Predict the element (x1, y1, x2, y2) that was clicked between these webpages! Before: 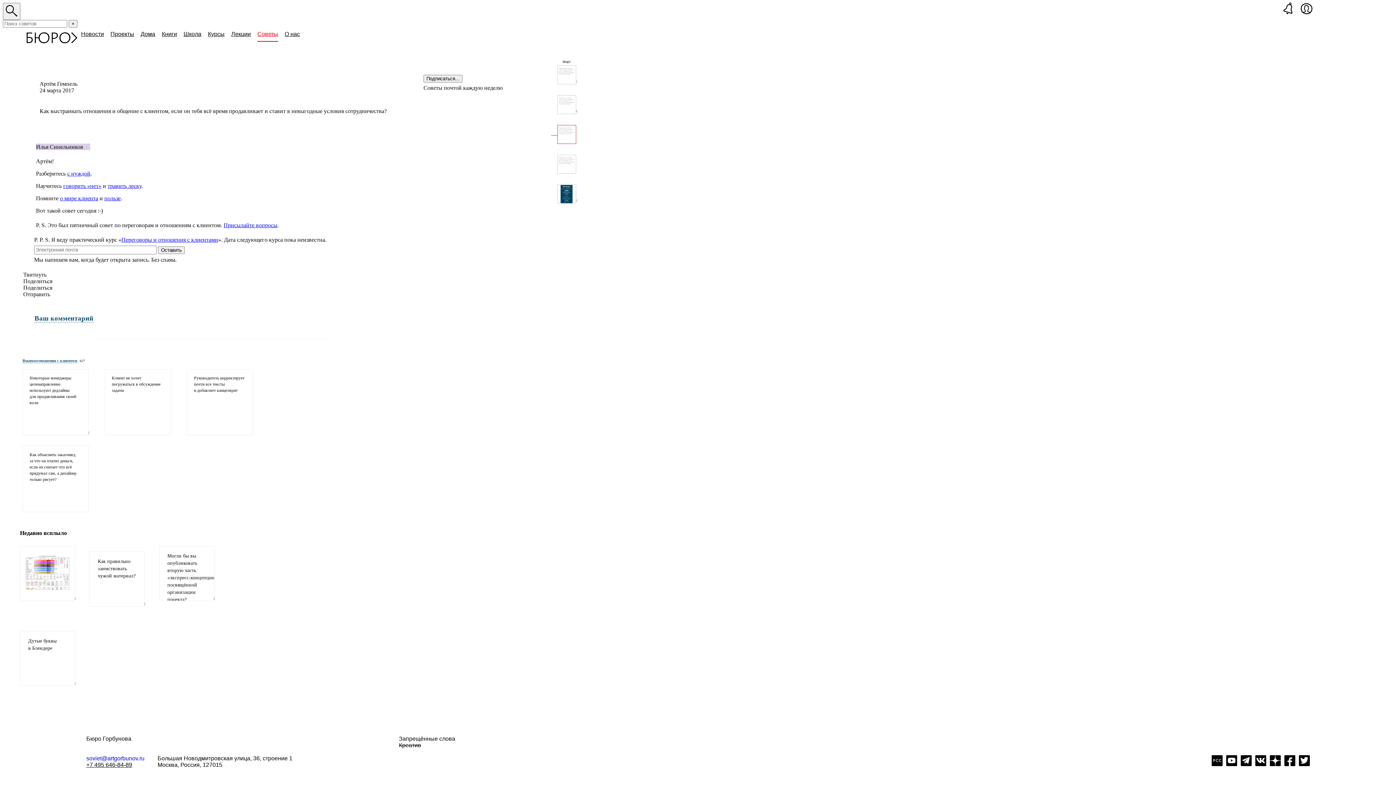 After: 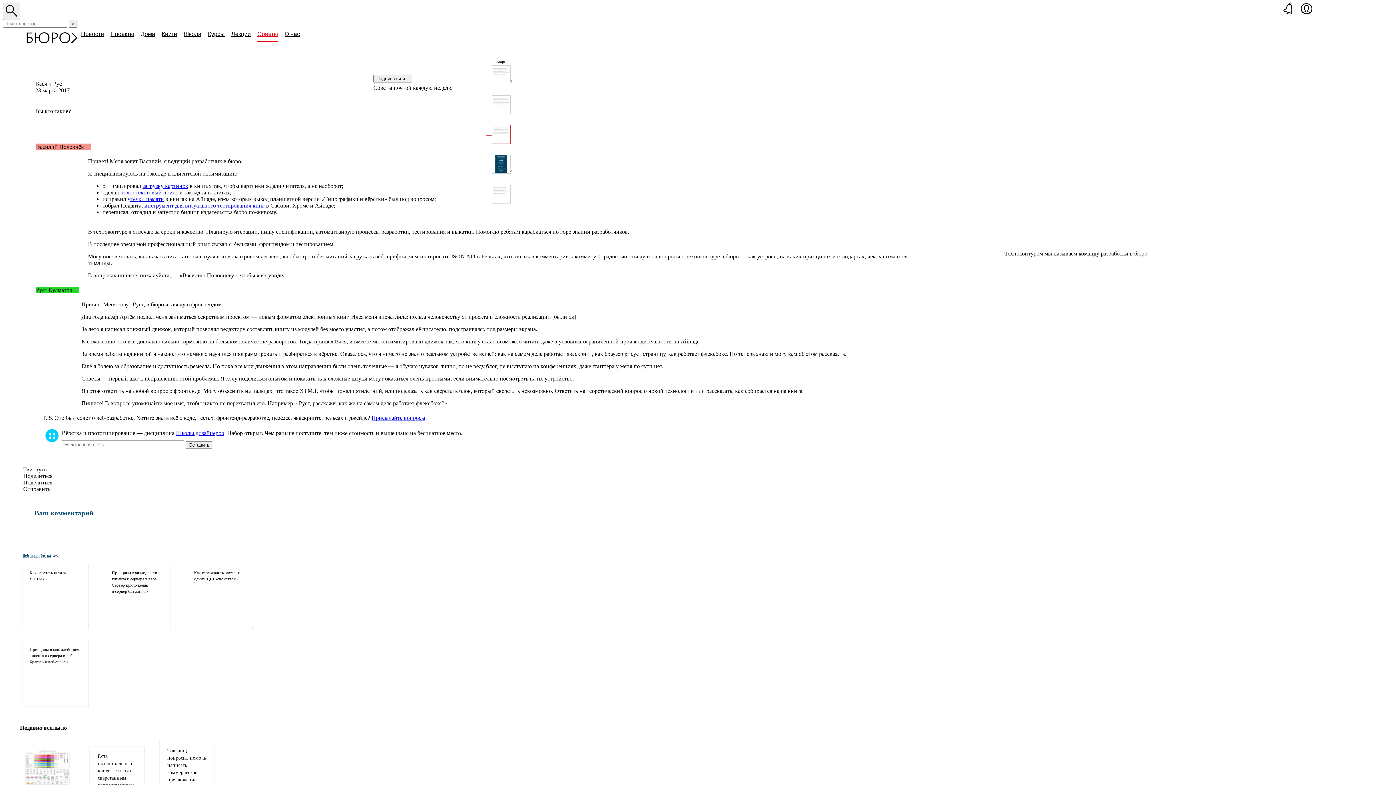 Action: bbox: (557, 154, 576, 173)